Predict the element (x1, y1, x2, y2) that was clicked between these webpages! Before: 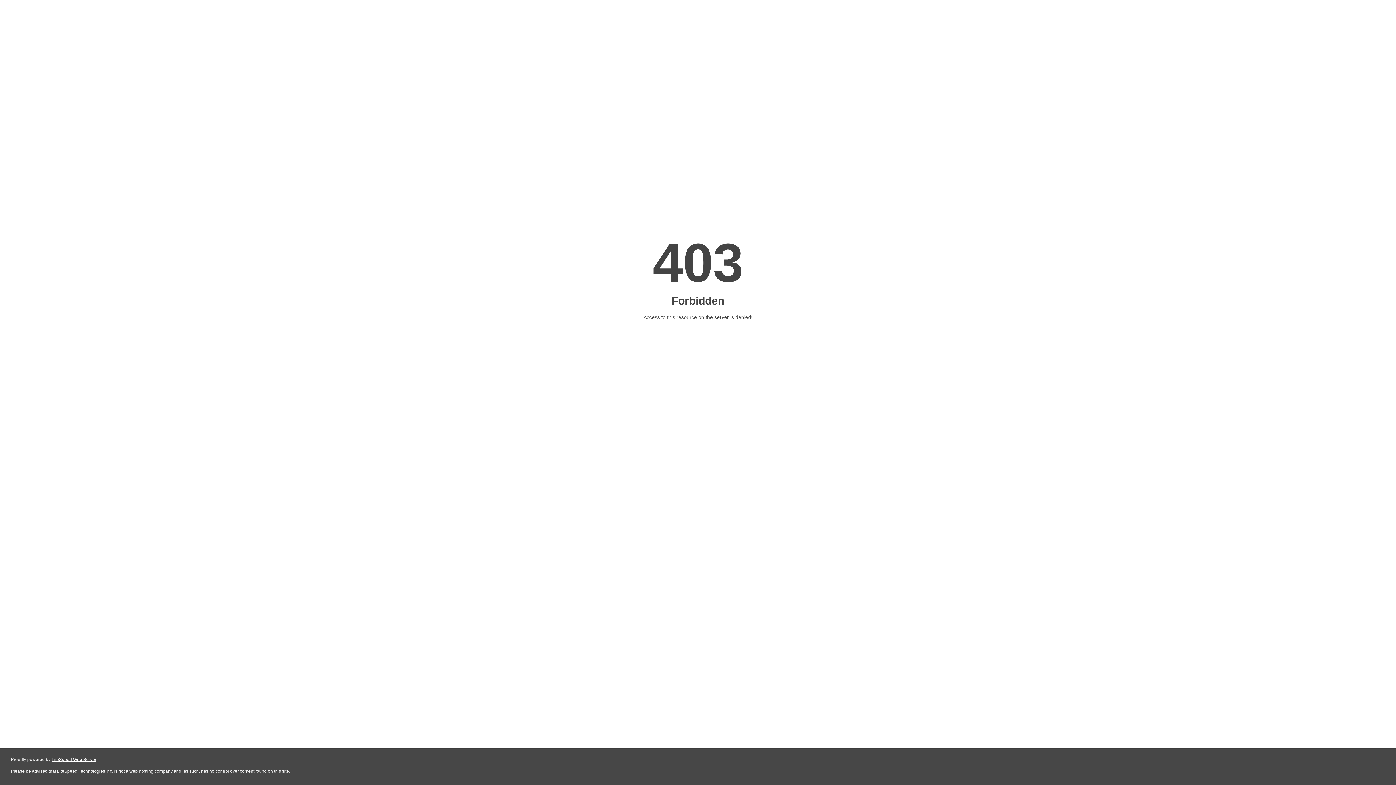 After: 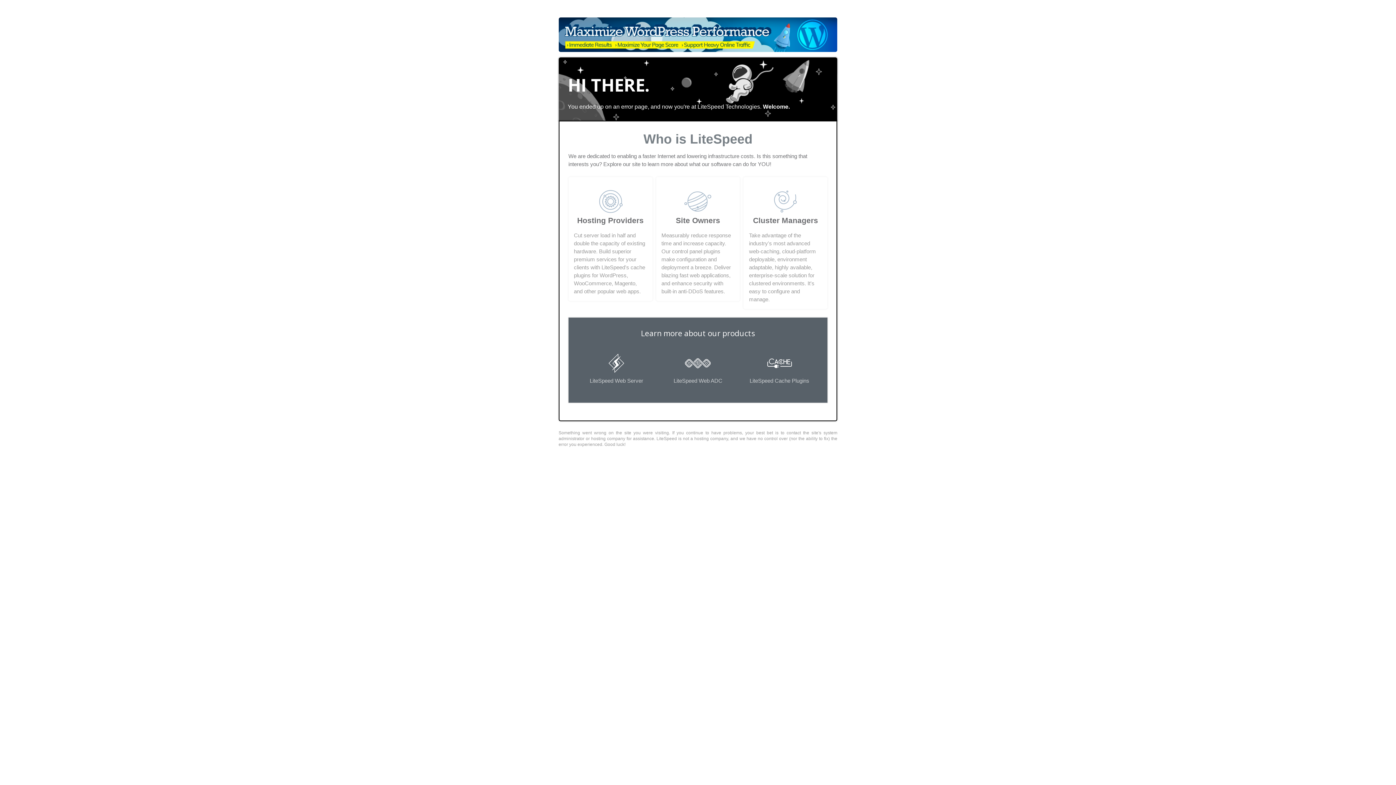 Action: label: LiteSpeed Web Server bbox: (51, 757, 96, 762)